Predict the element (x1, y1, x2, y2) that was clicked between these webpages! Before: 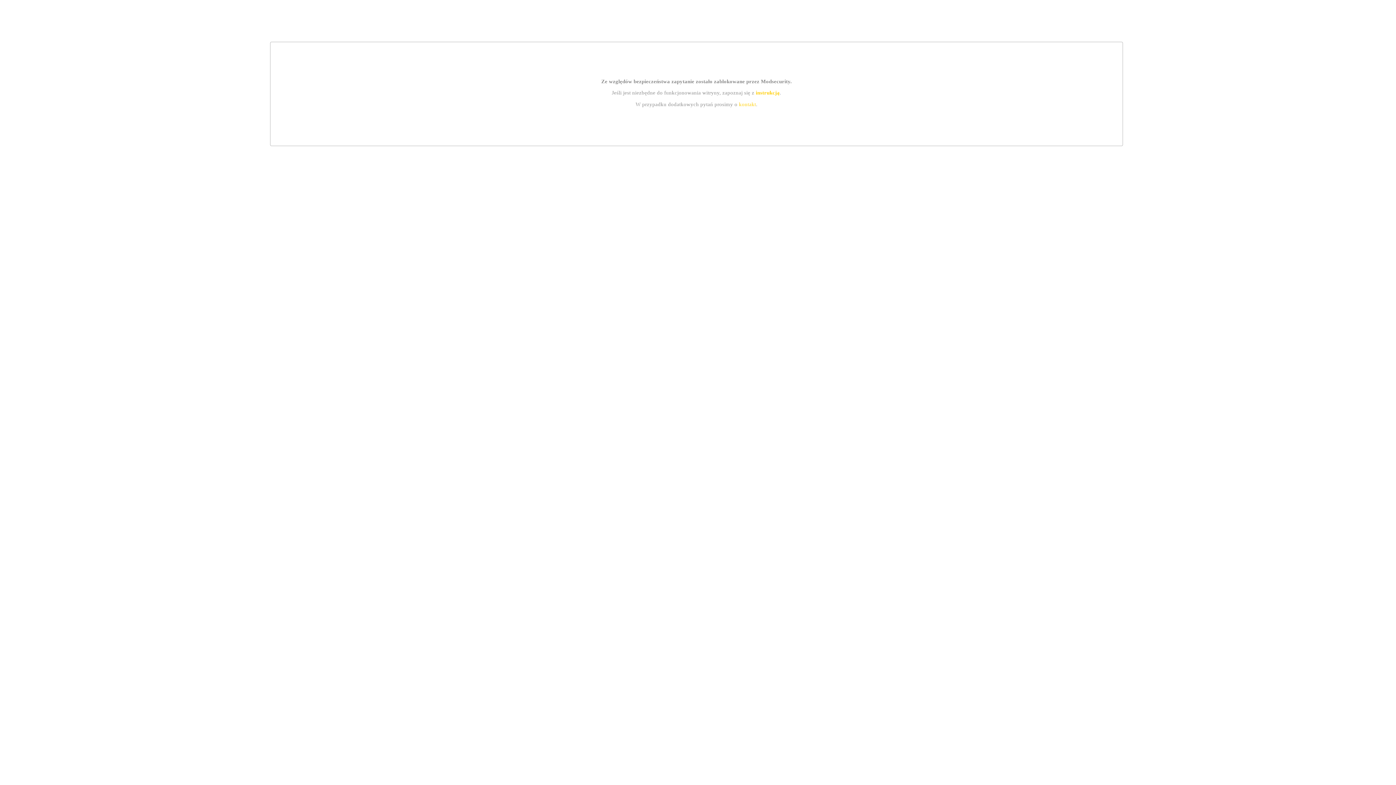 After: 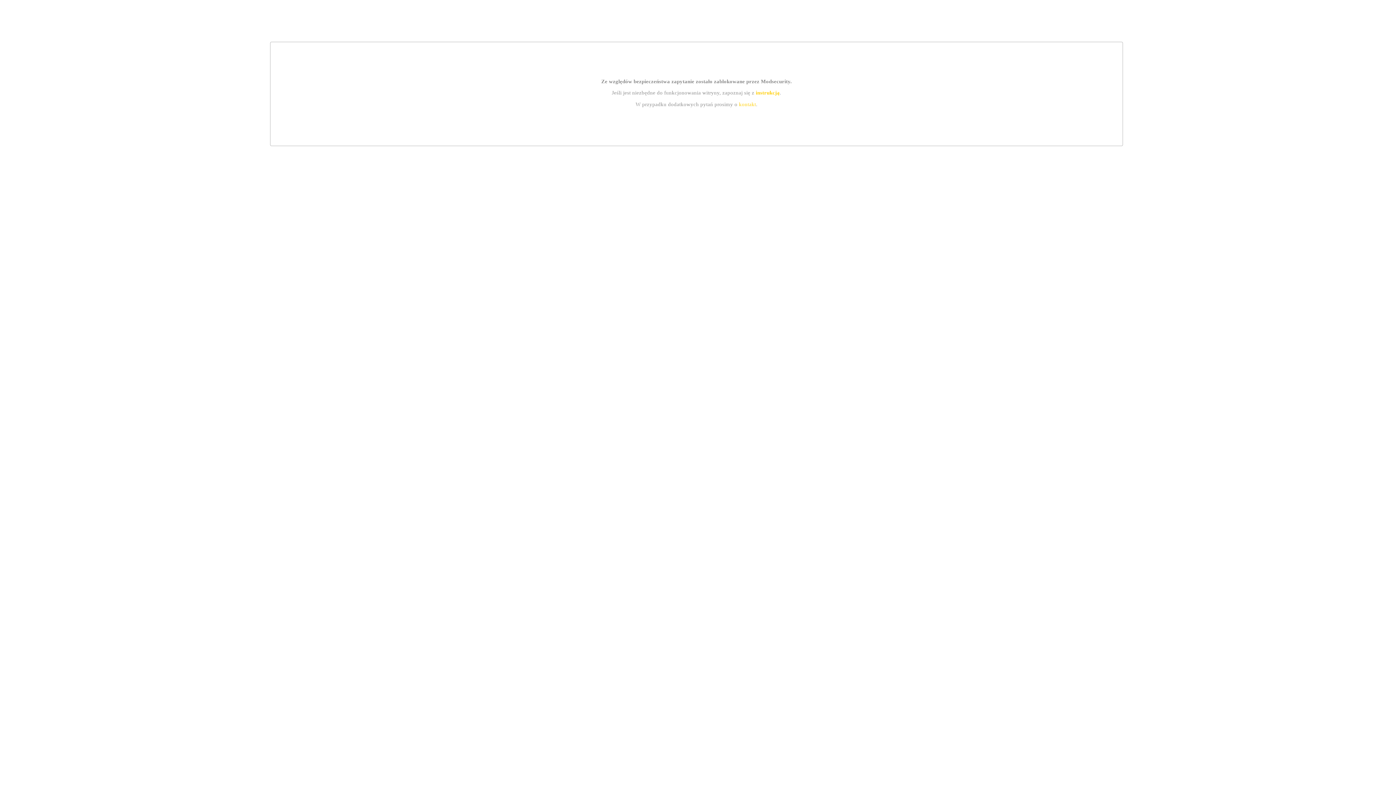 Action: bbox: (739, 101, 756, 107) label: kontakt